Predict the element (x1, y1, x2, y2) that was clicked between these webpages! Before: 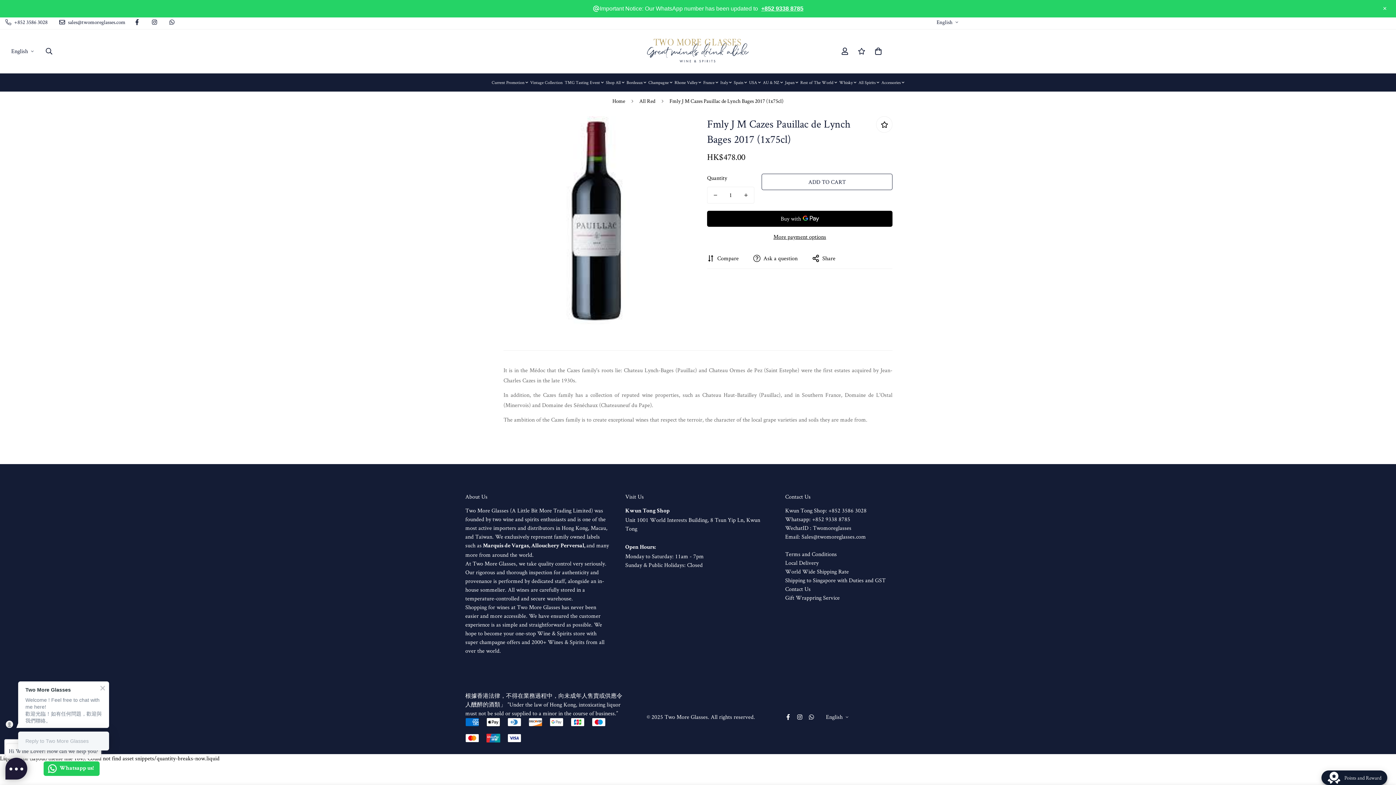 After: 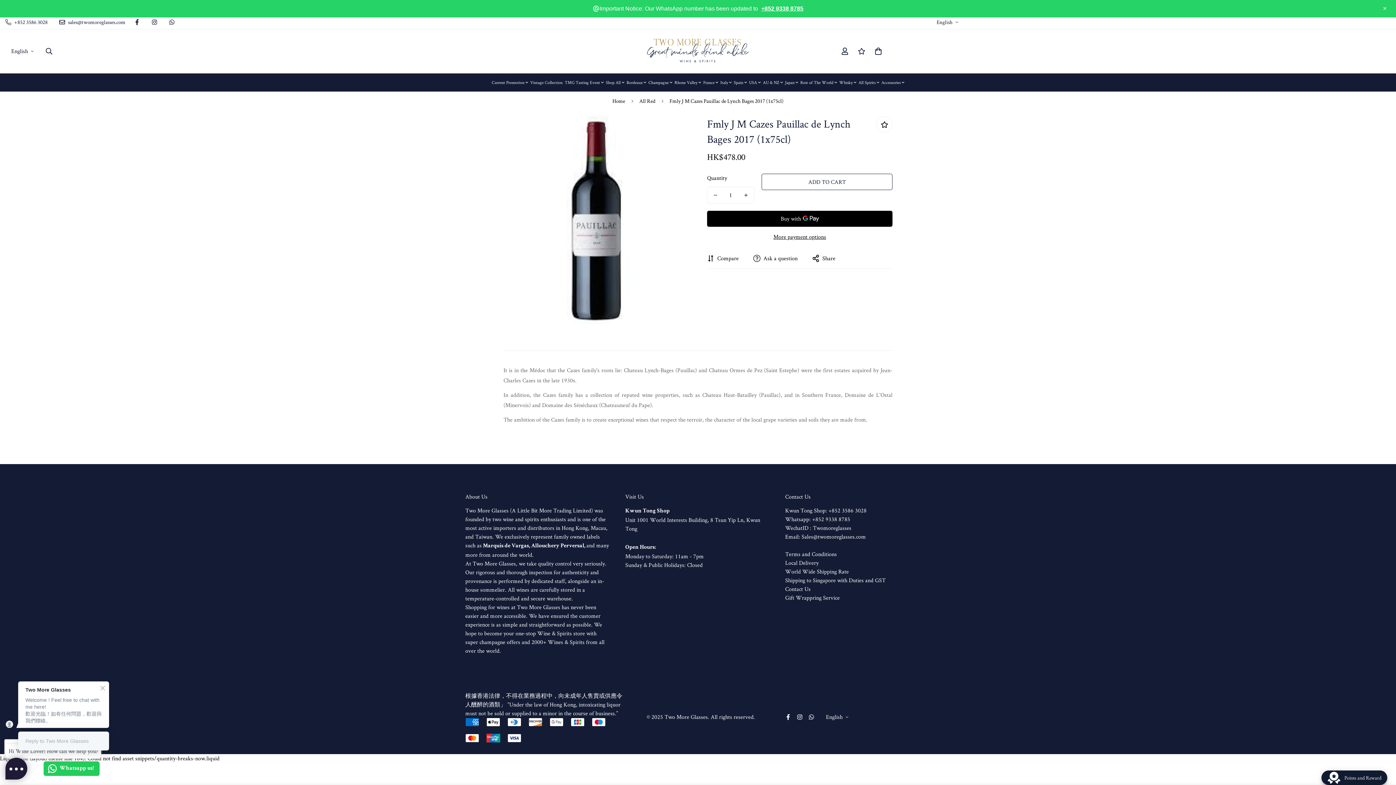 Action: bbox: (805, 714, 817, 720) label: Whatsapp